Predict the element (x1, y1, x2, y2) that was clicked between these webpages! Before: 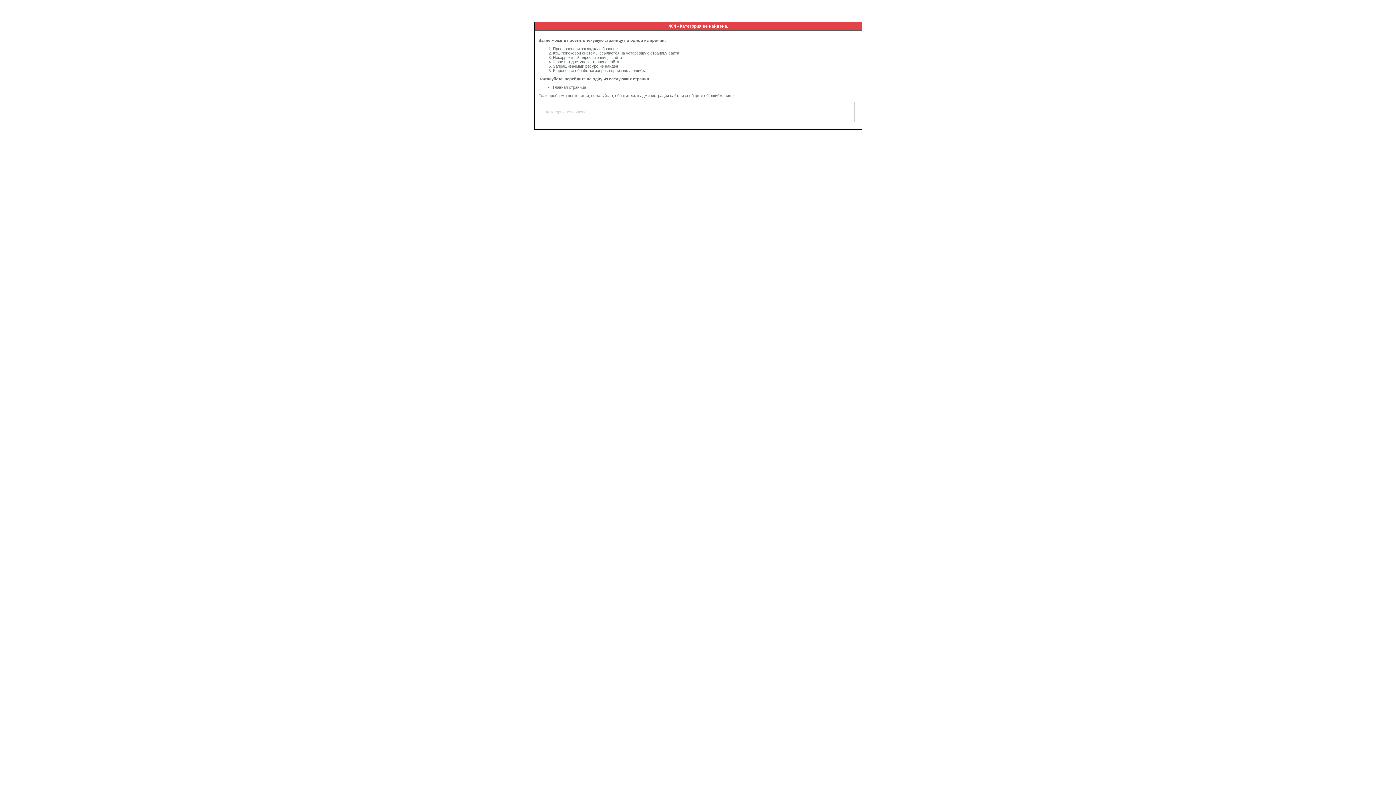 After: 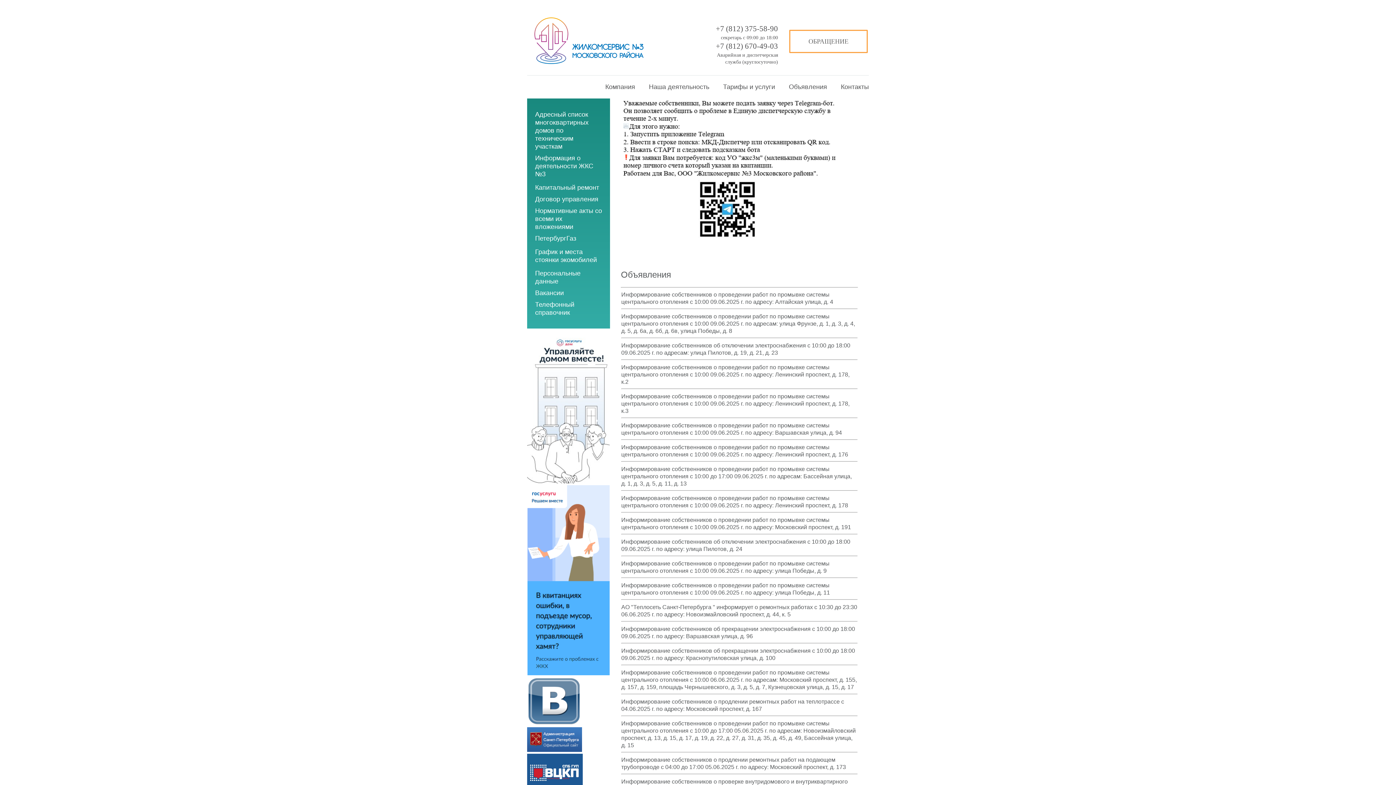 Action: bbox: (553, 85, 586, 89) label: Главная страница